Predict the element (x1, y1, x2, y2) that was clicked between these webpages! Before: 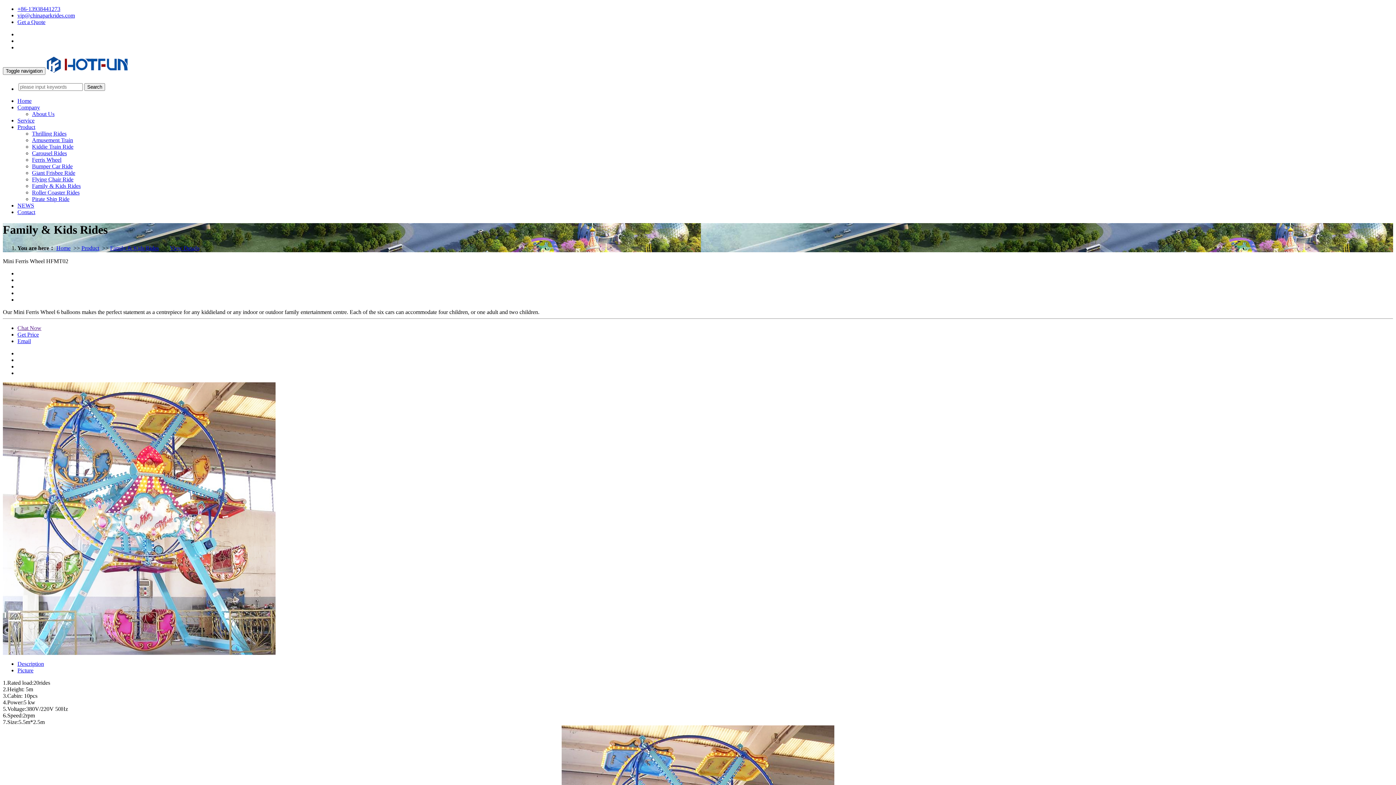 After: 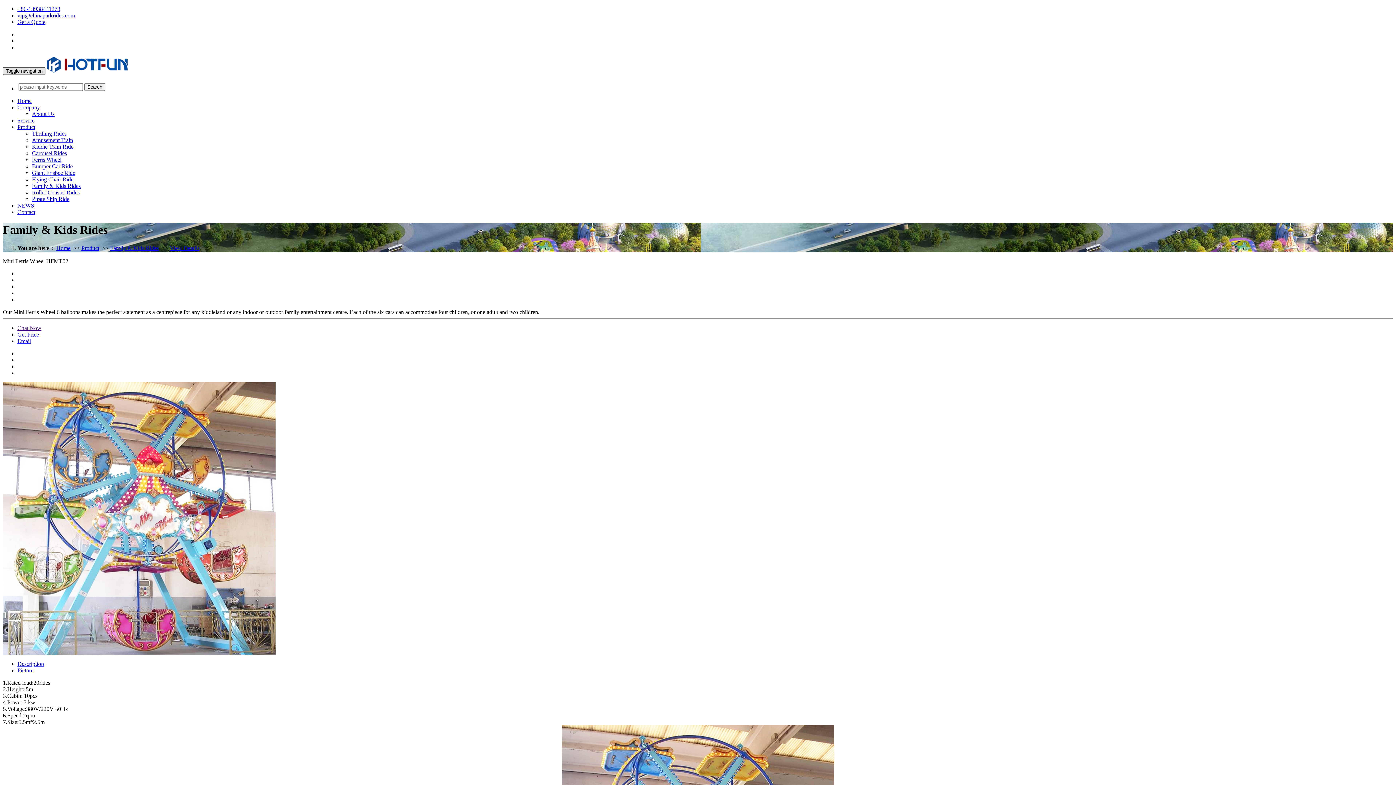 Action: label: Toggle navigation bbox: (2, 67, 45, 74)